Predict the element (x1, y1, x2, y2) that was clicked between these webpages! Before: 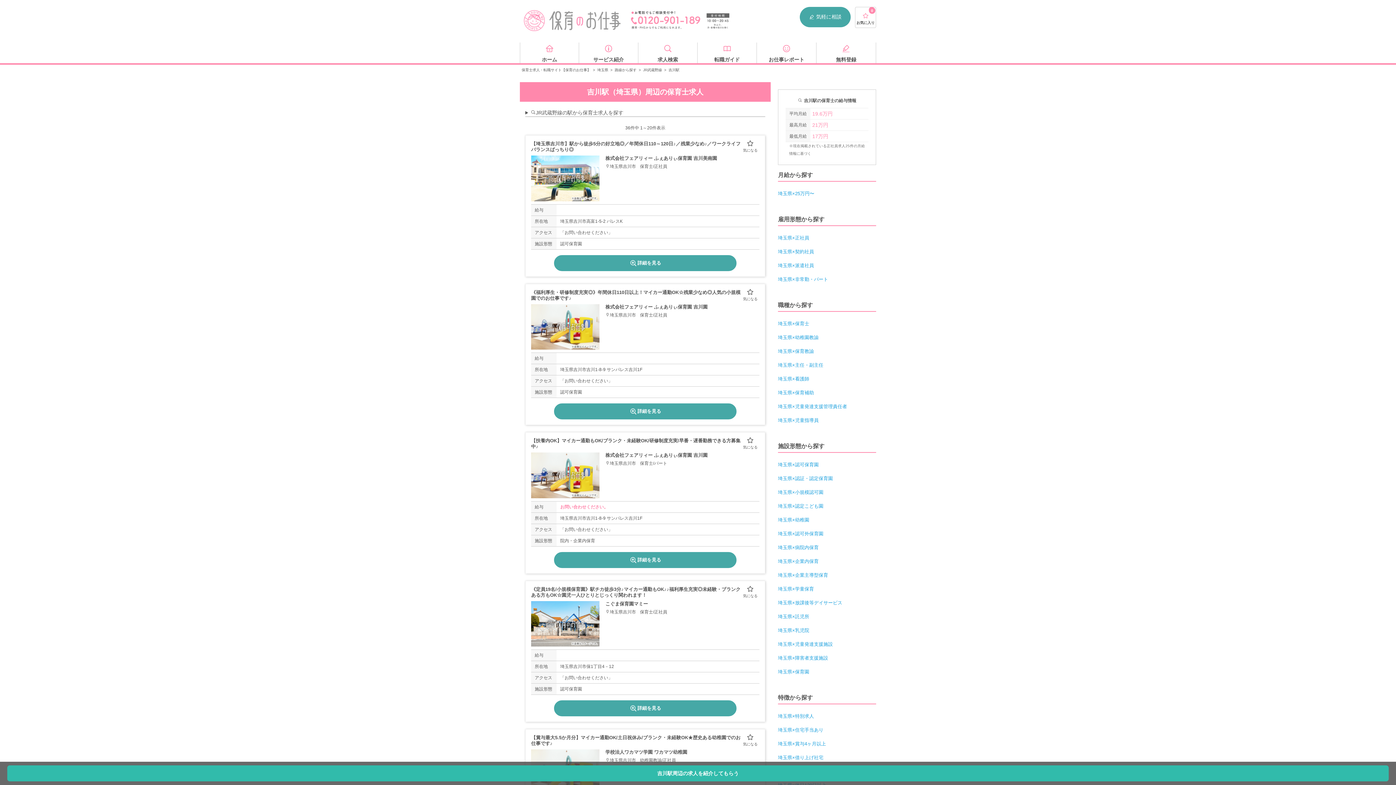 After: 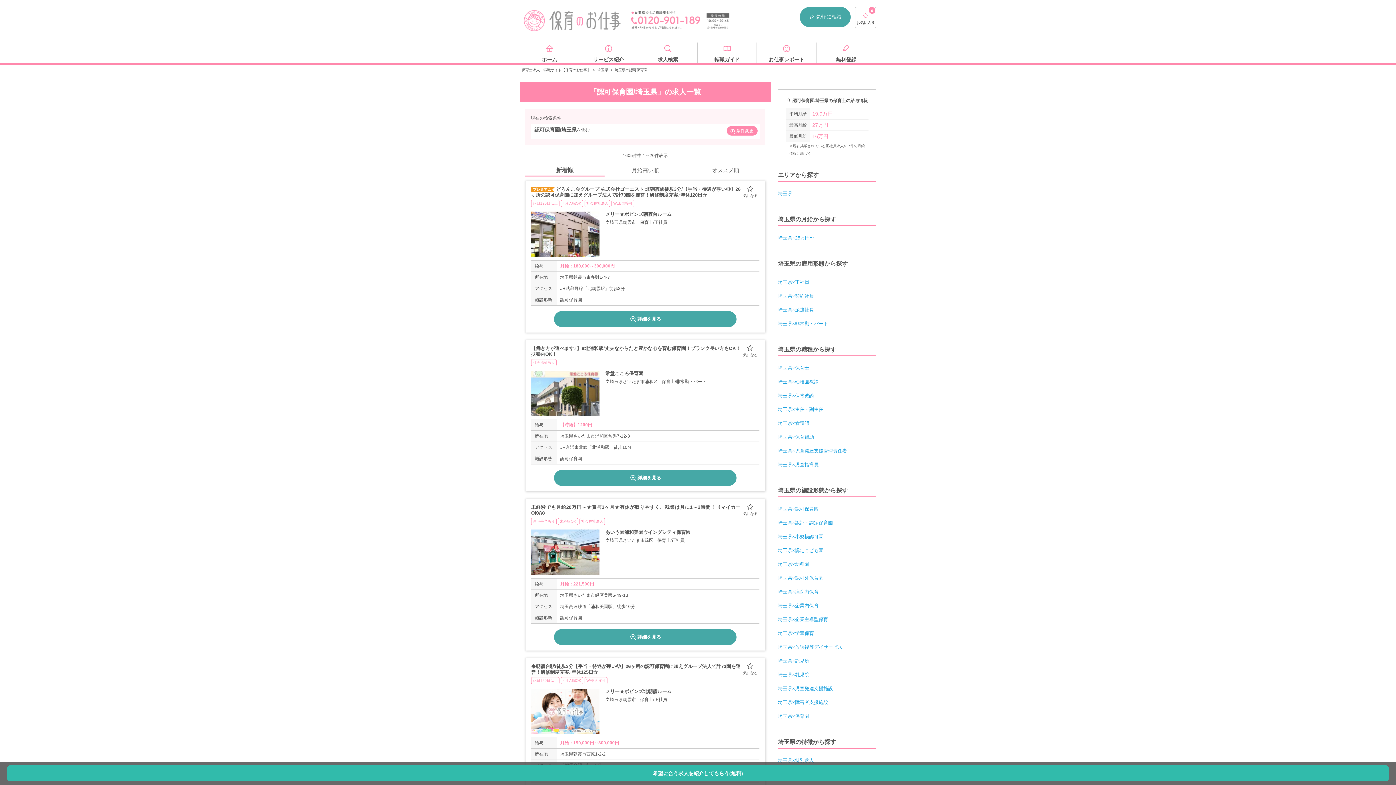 Action: label: 埼玉県×認可保育園 bbox: (778, 462, 818, 467)